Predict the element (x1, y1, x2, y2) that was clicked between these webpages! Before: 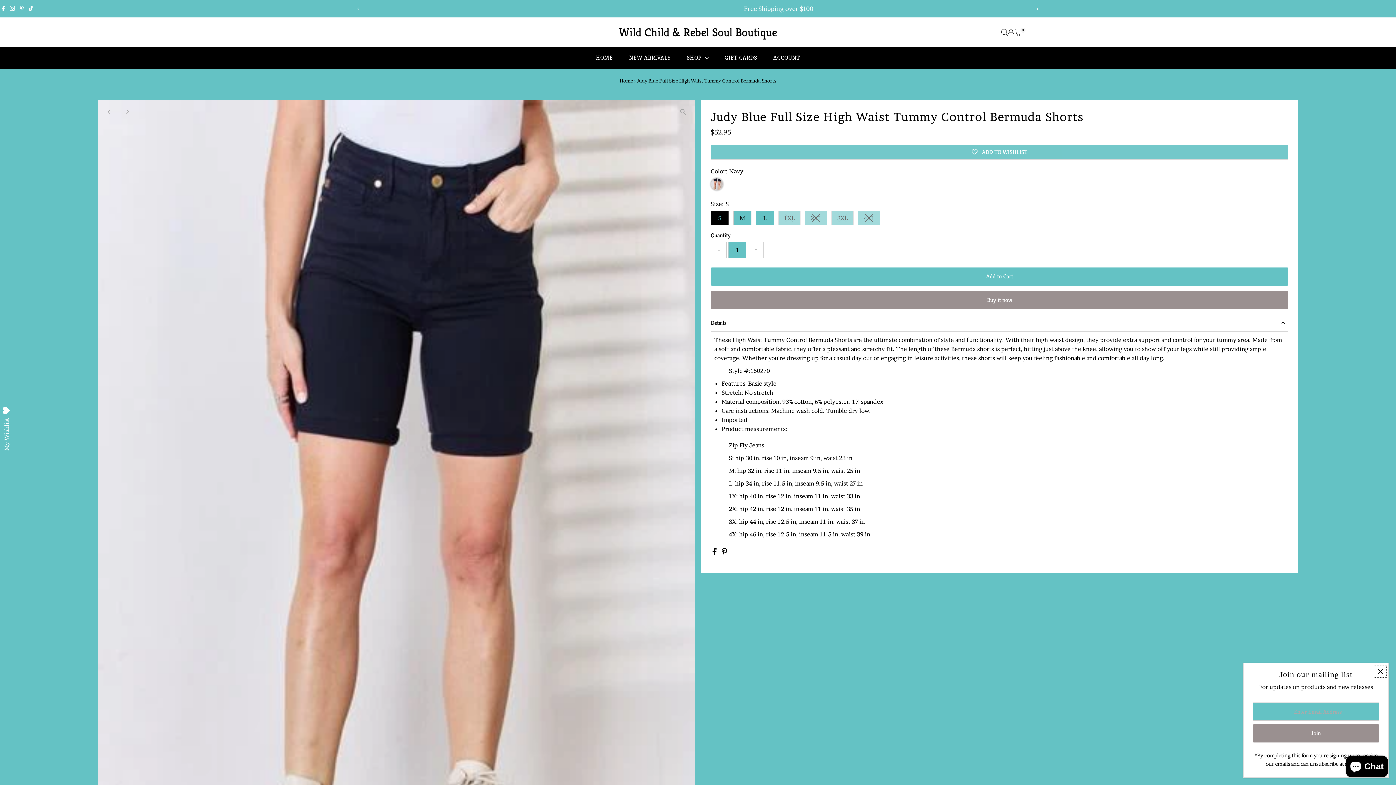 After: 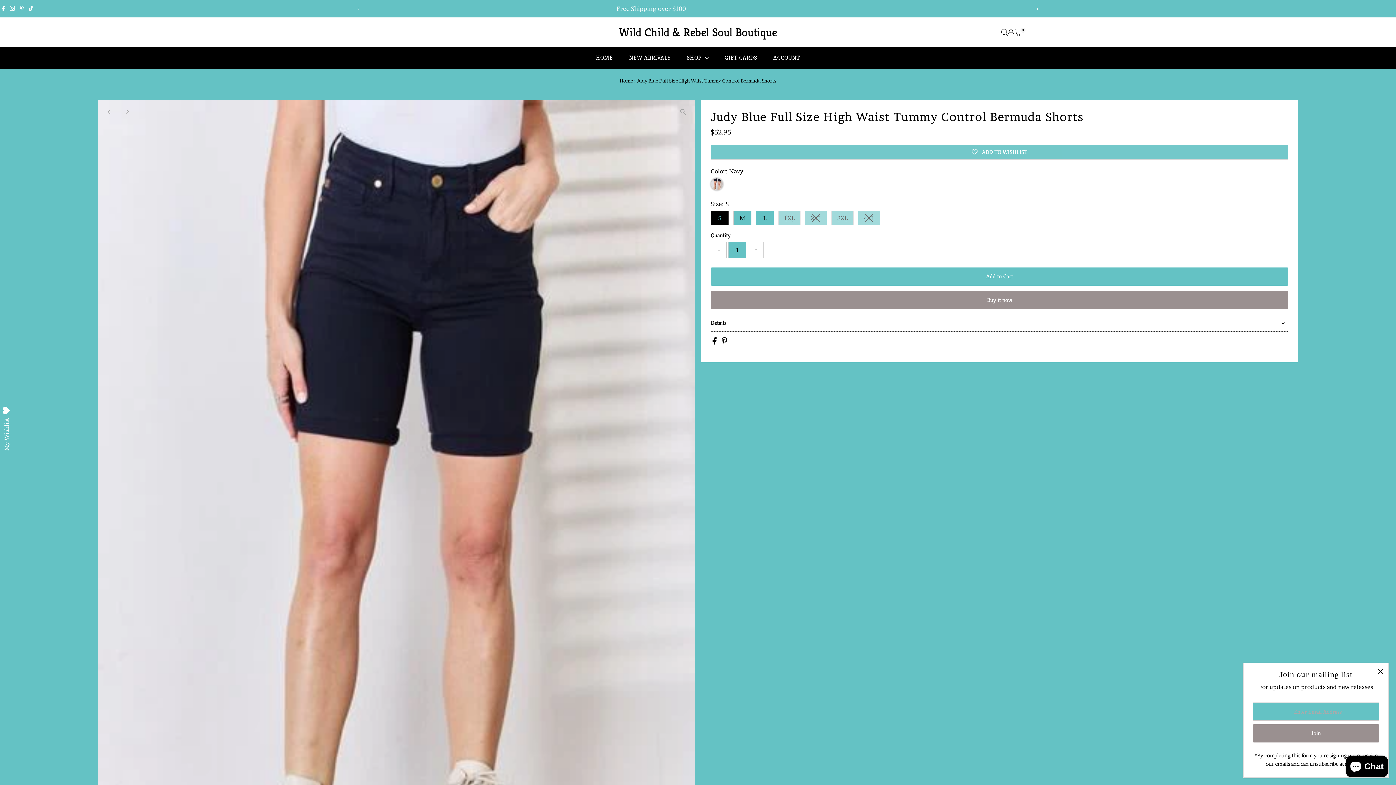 Action: bbox: (710, 314, 1288, 332) label: Details